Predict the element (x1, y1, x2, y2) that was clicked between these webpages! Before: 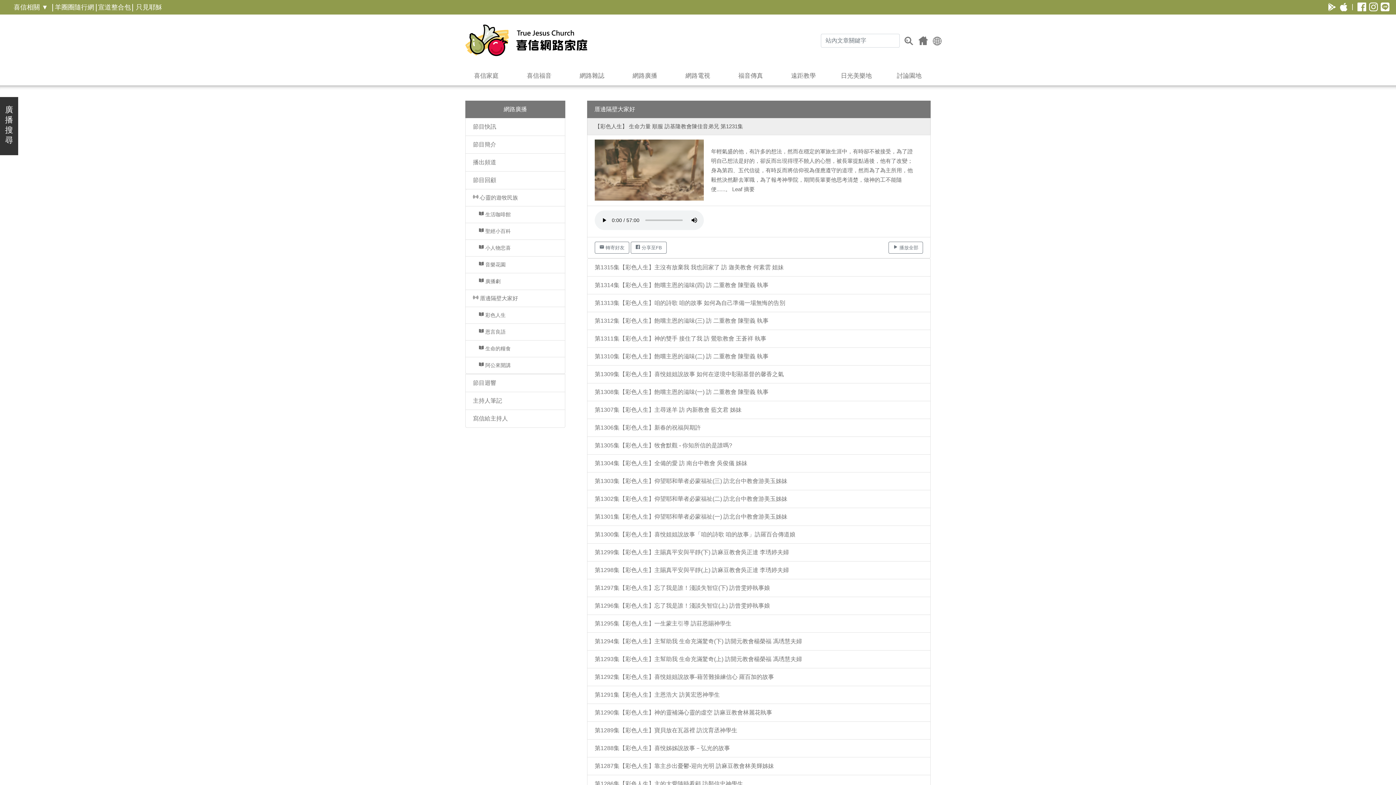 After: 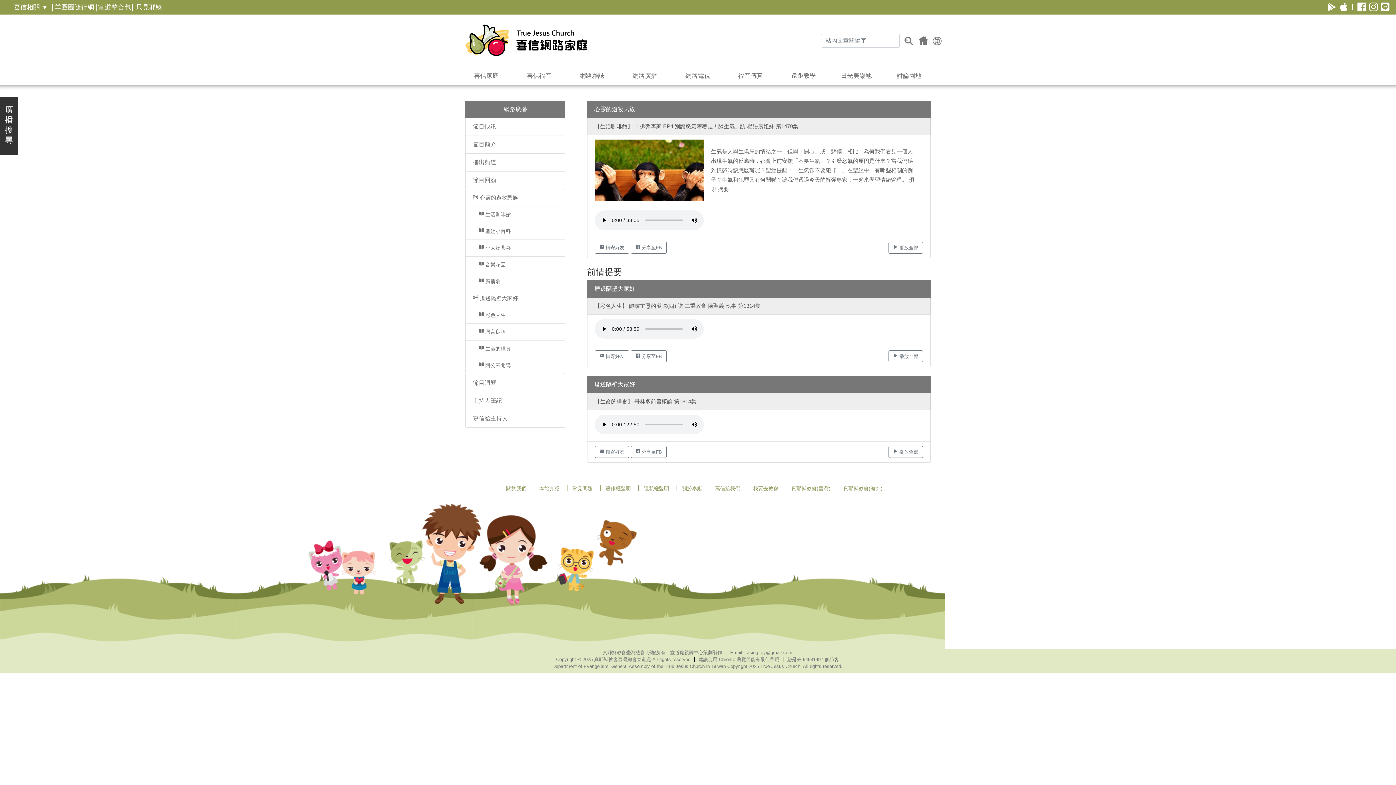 Action: label: 節目快訊 bbox: (465, 117, 565, 136)